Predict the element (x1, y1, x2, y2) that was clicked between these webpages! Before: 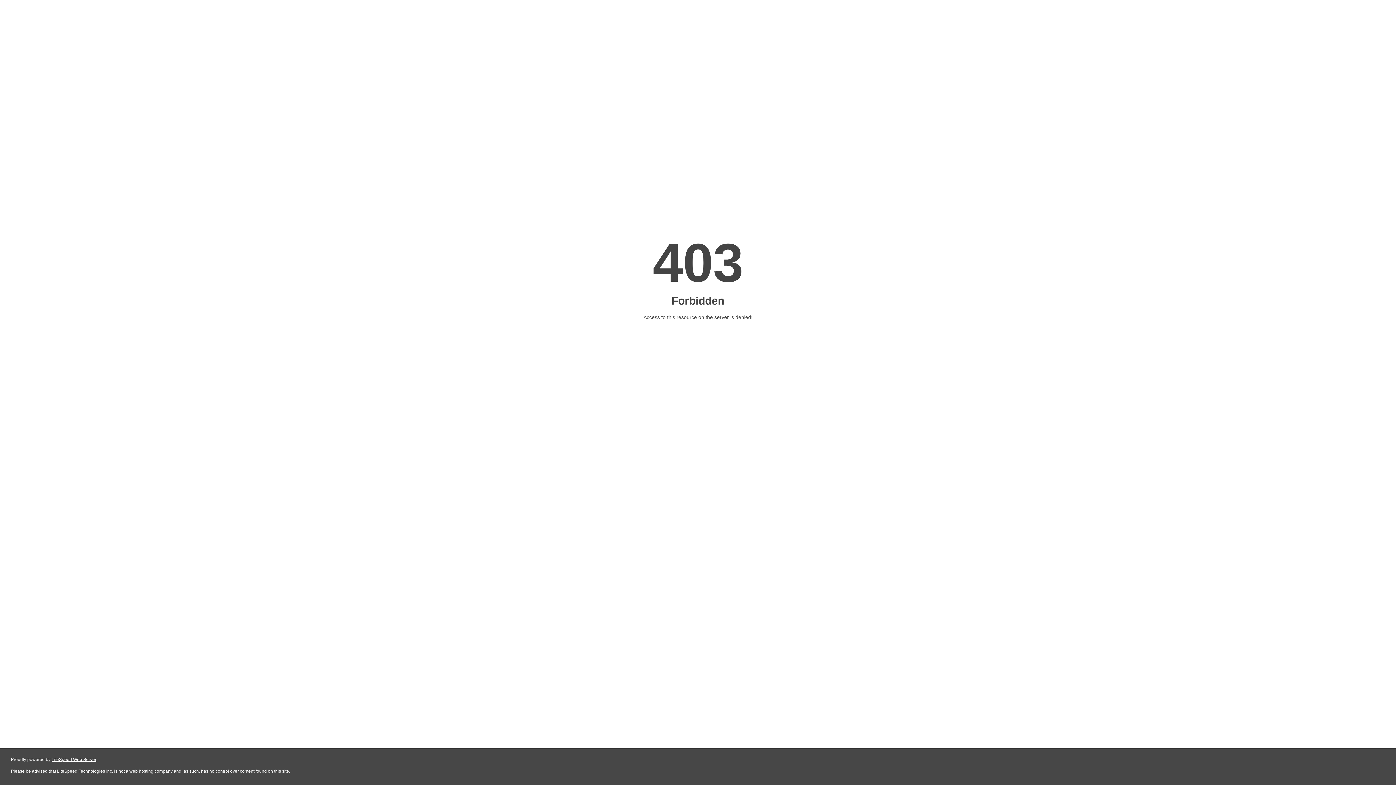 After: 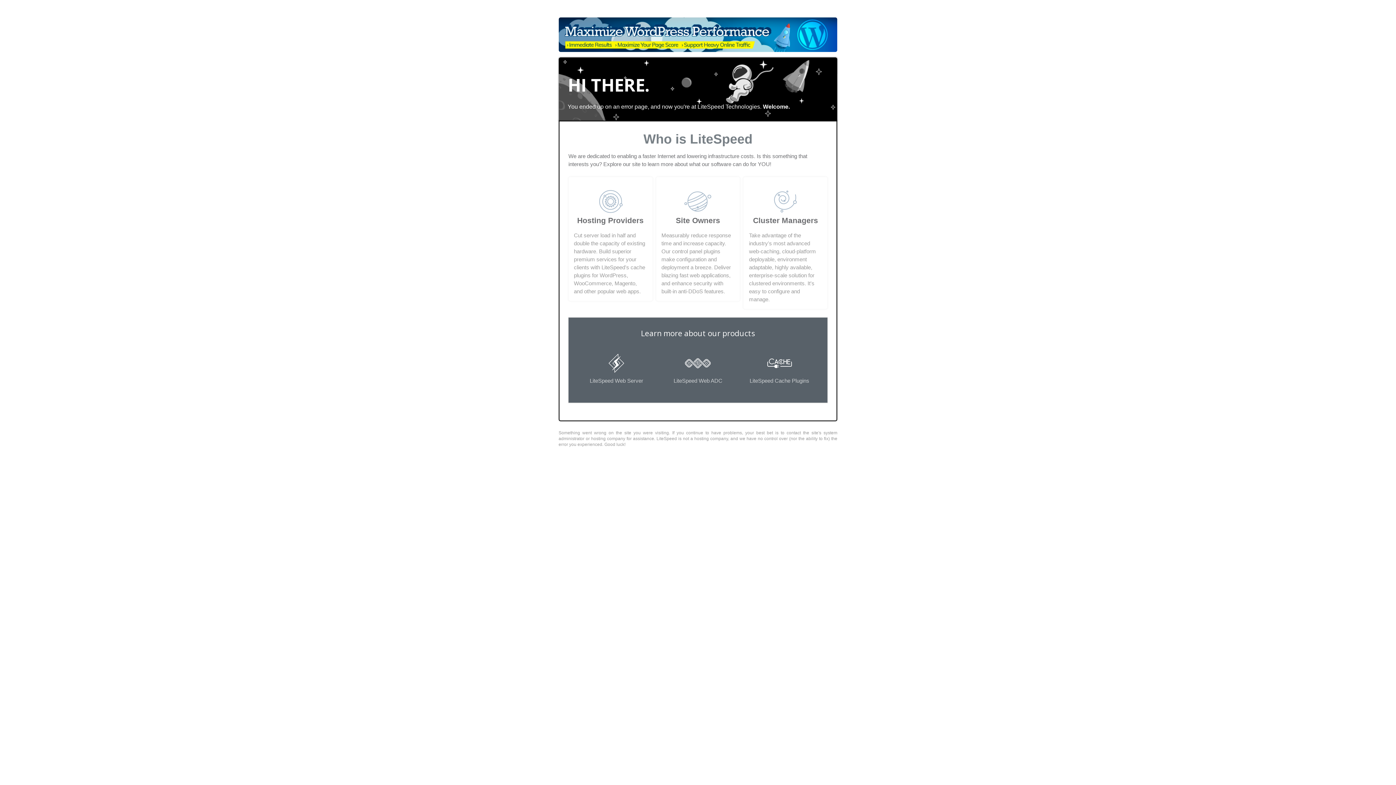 Action: label: LiteSpeed Web Server bbox: (51, 757, 96, 762)